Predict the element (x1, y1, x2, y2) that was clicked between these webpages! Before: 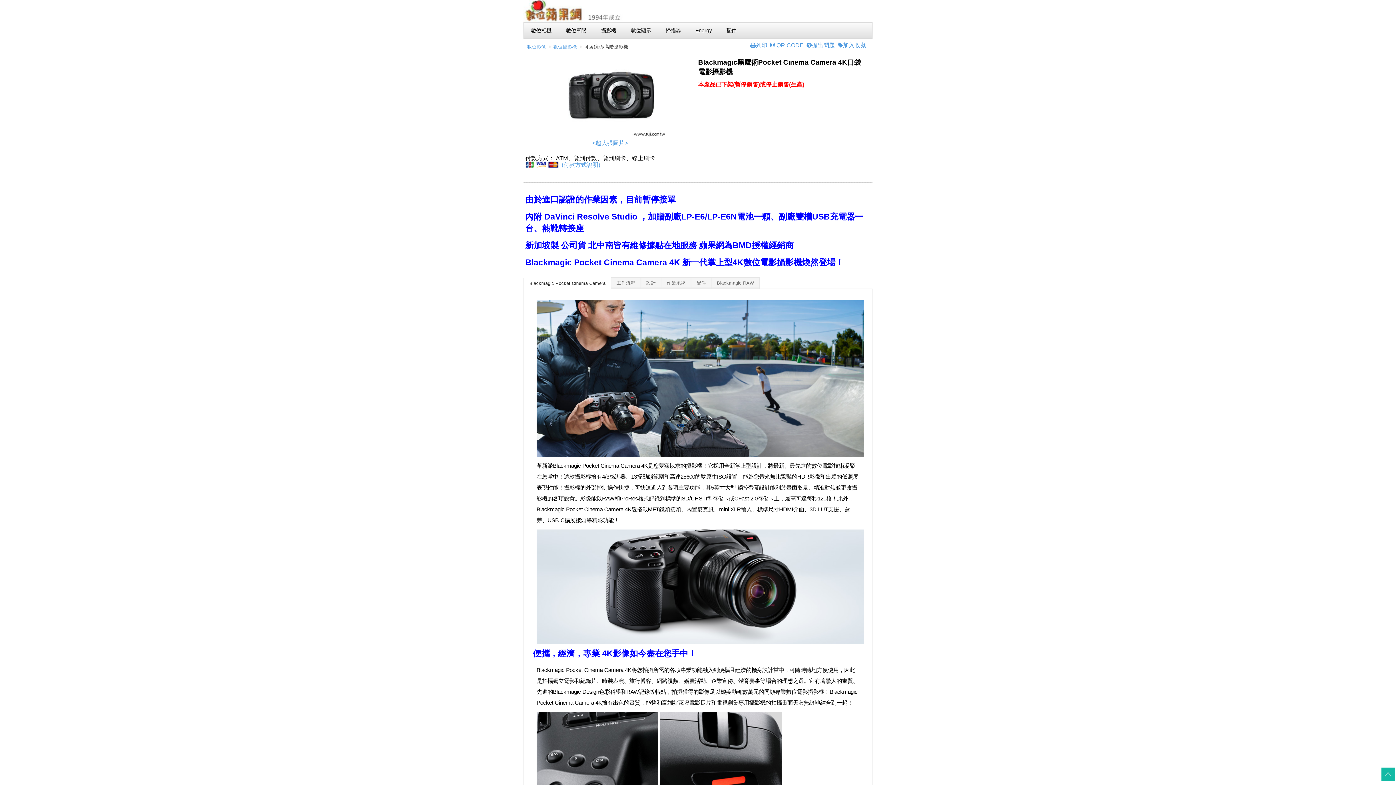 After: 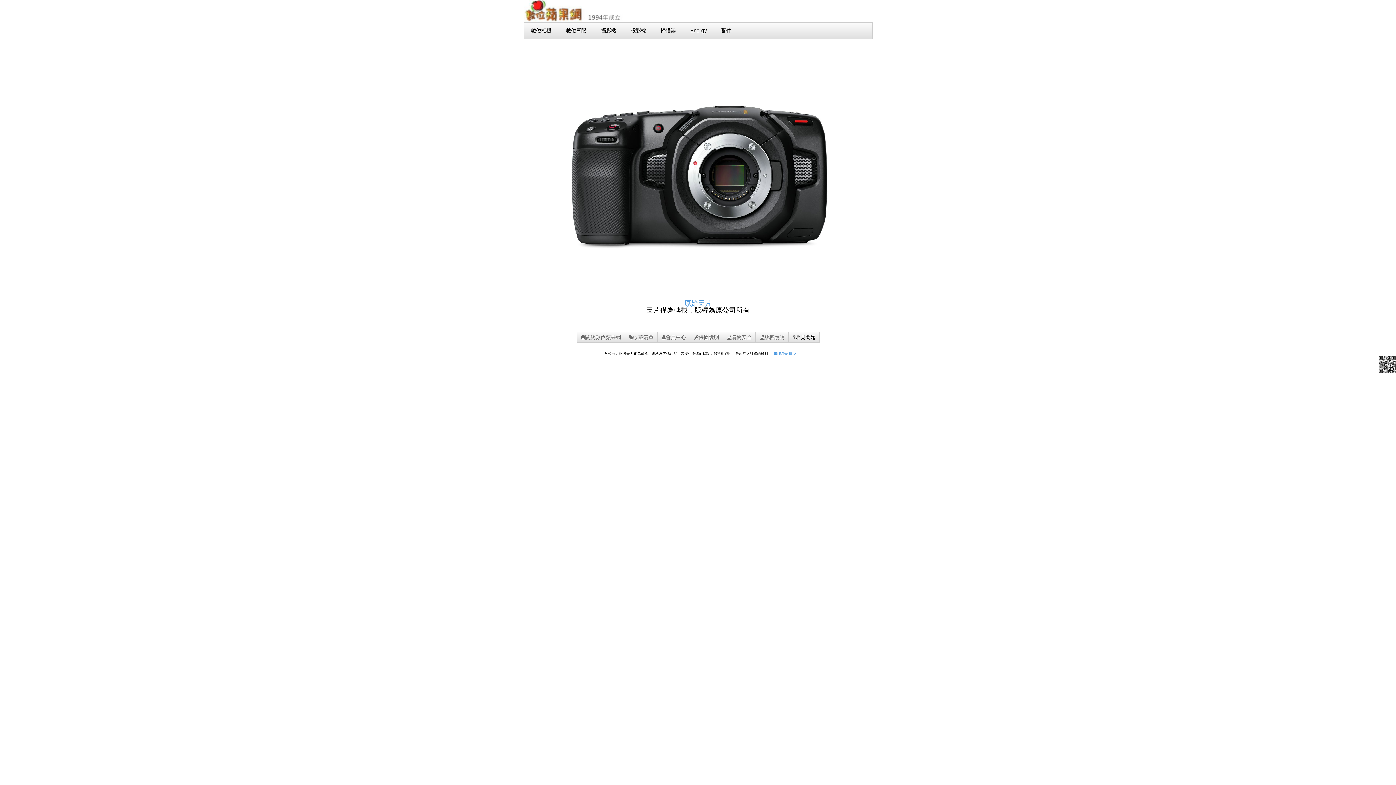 Action: bbox: (556, 130, 665, 136)